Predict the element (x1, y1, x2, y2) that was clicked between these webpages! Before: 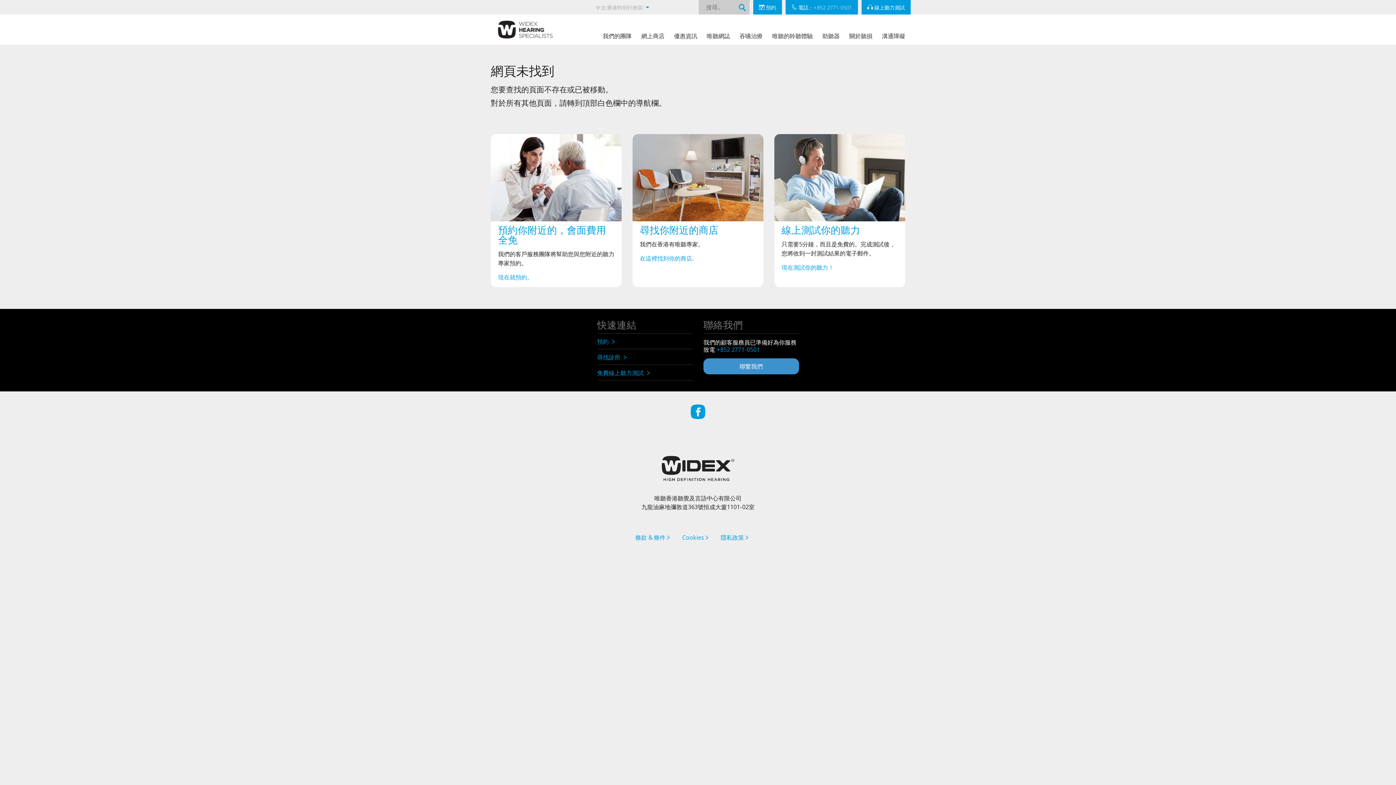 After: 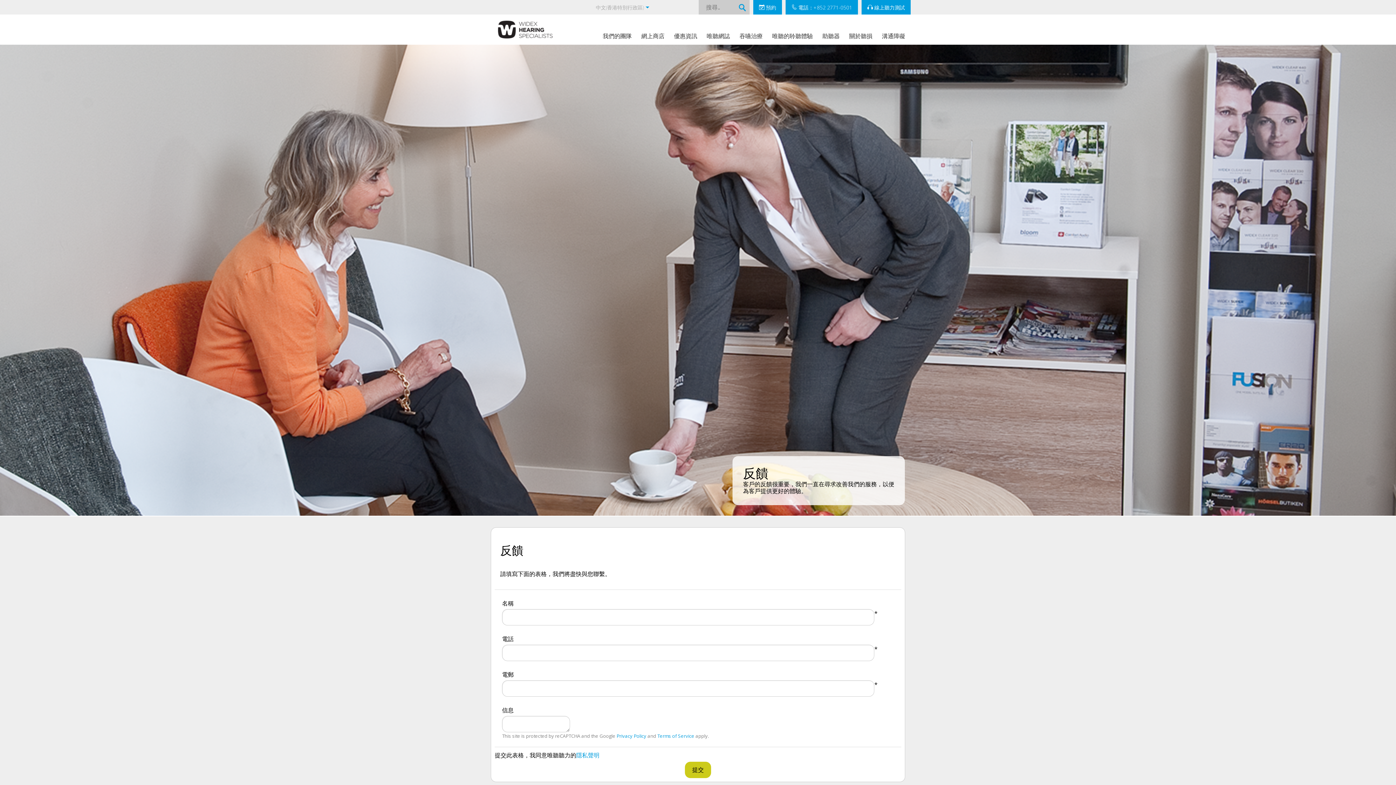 Action: label: 聯繫我們 bbox: (703, 358, 799, 374)